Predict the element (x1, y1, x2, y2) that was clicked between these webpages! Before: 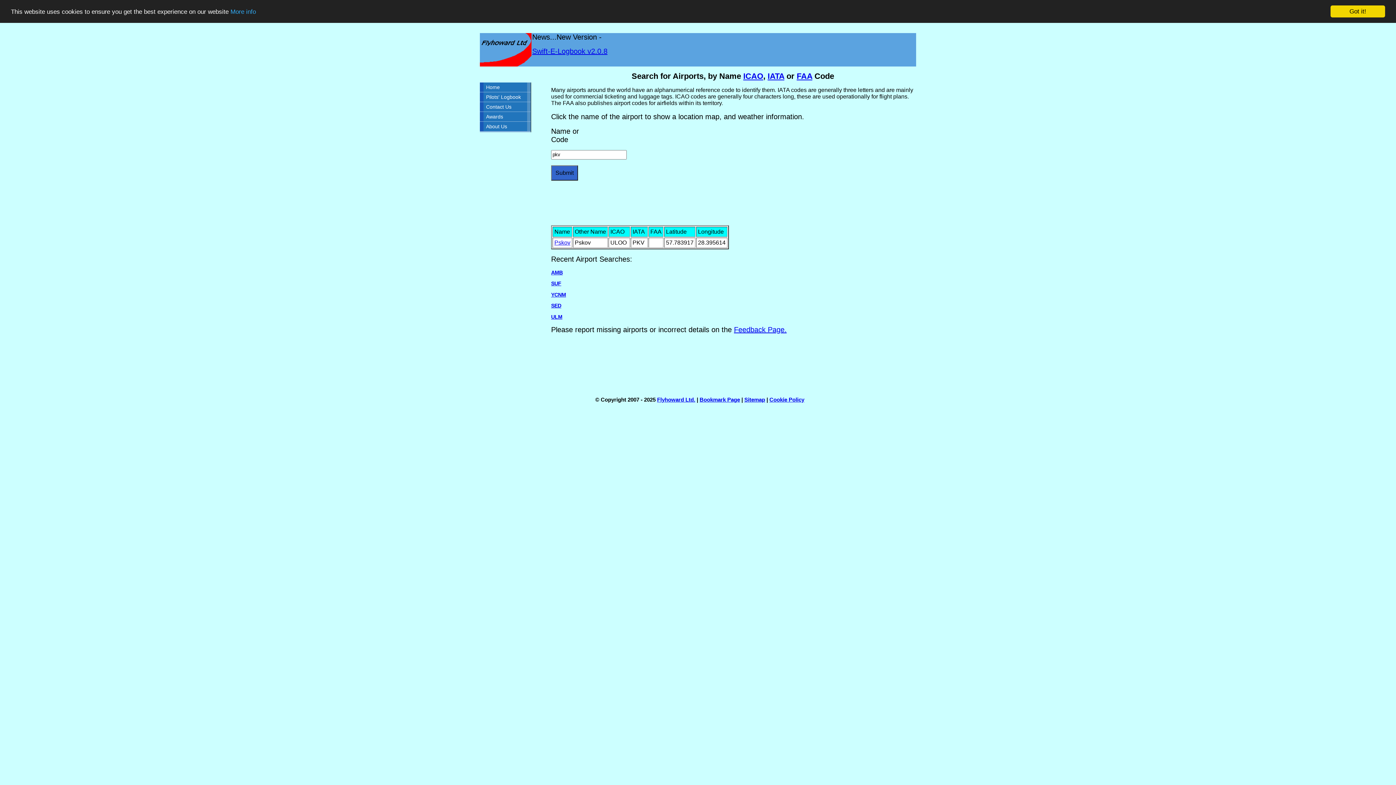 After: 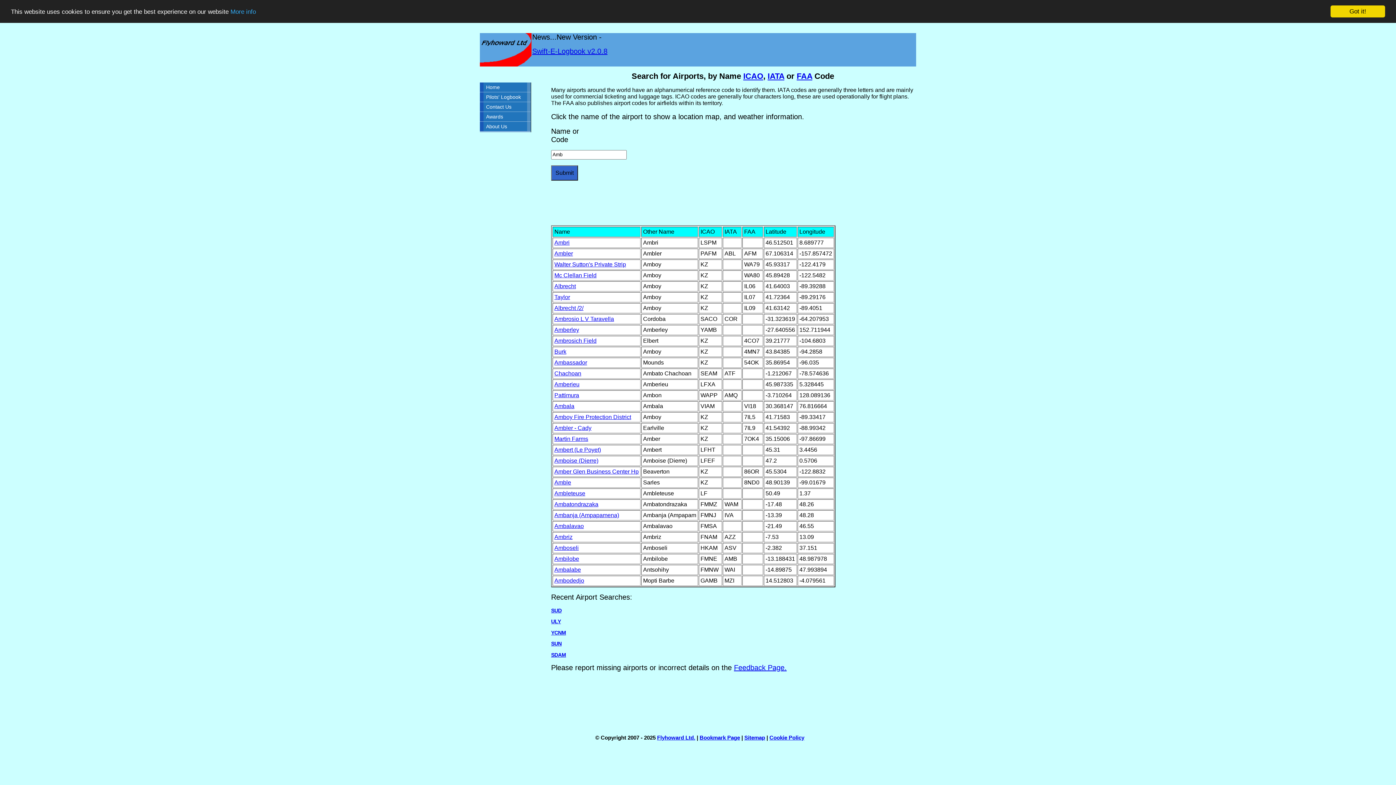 Action: label: AMB bbox: (551, 269, 562, 275)